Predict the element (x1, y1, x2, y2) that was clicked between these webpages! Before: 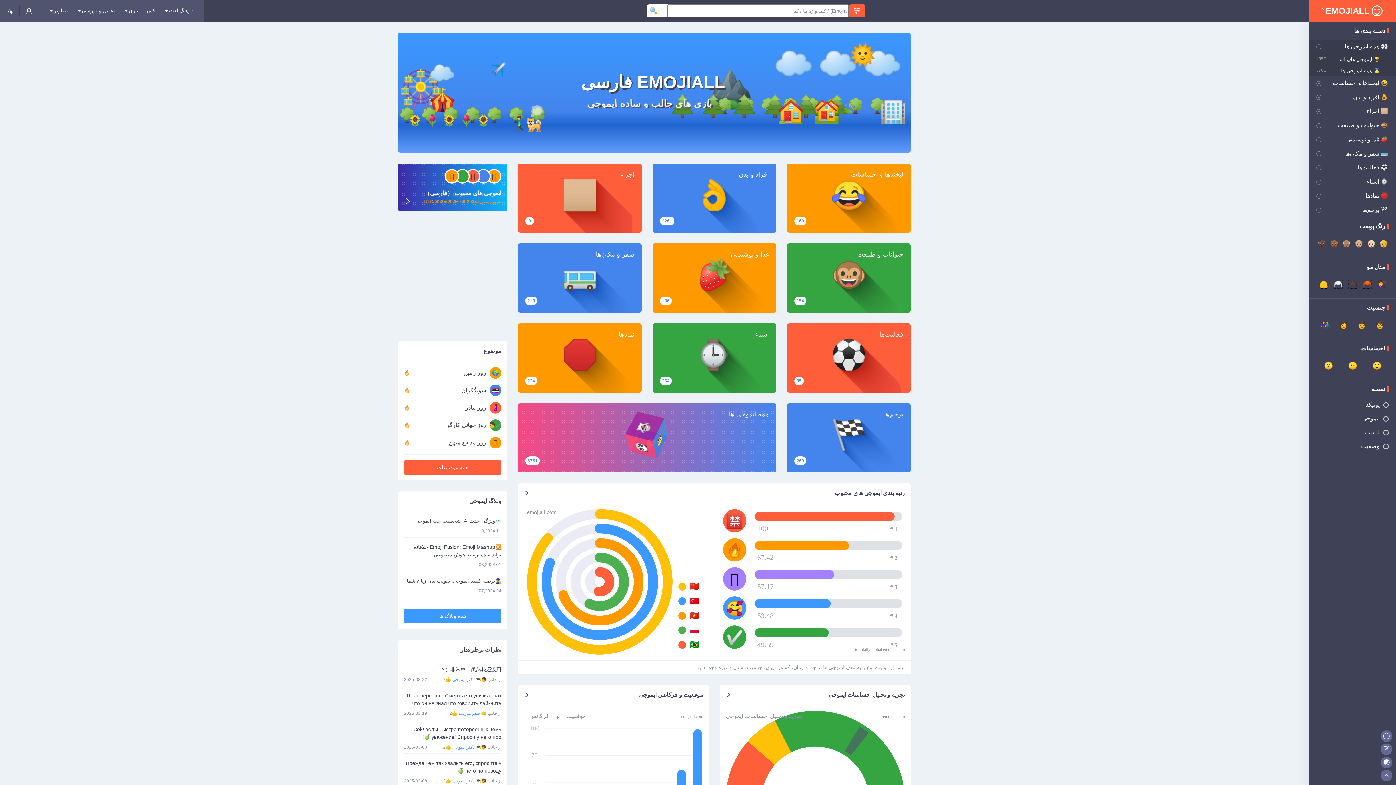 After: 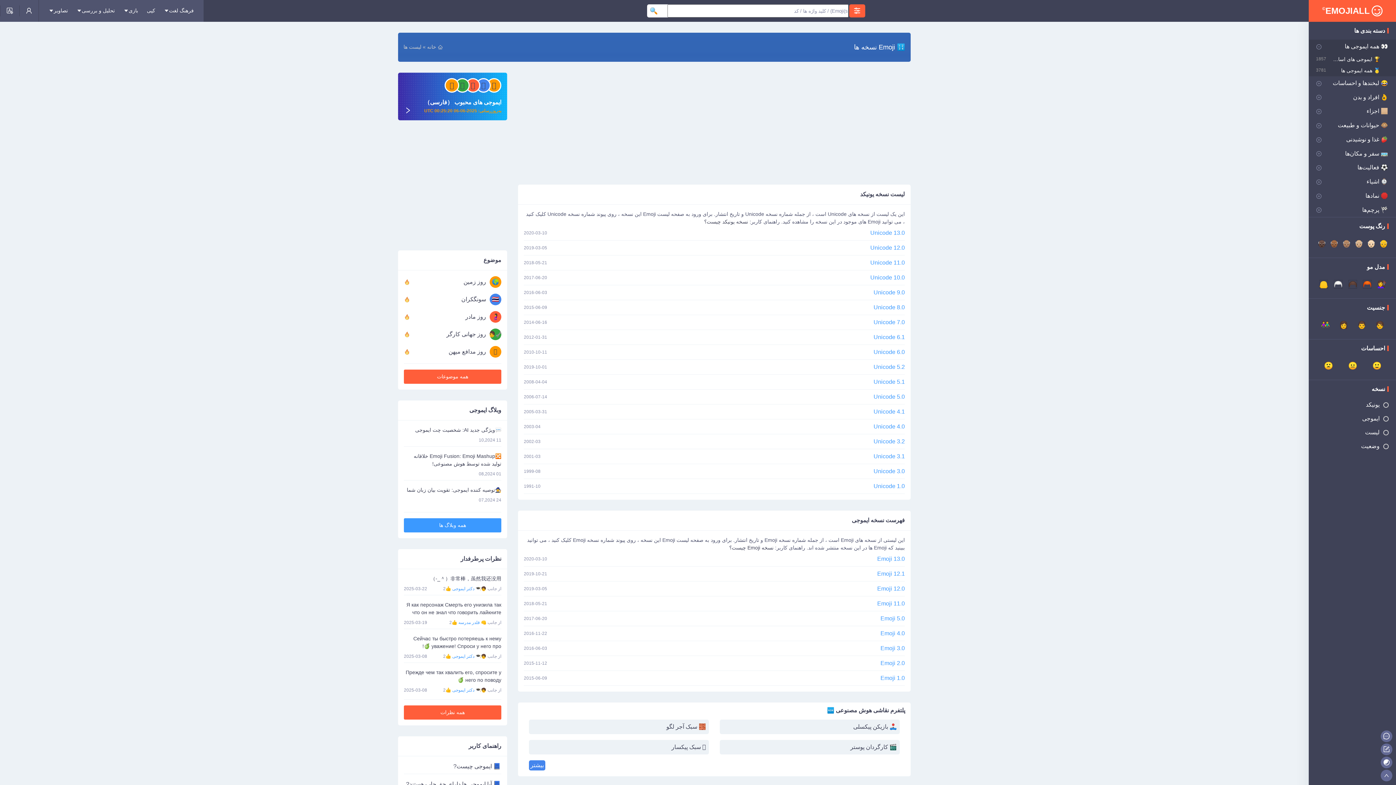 Action: label: Emoji
نسخه bbox: (1309, 380, 1396, 398)